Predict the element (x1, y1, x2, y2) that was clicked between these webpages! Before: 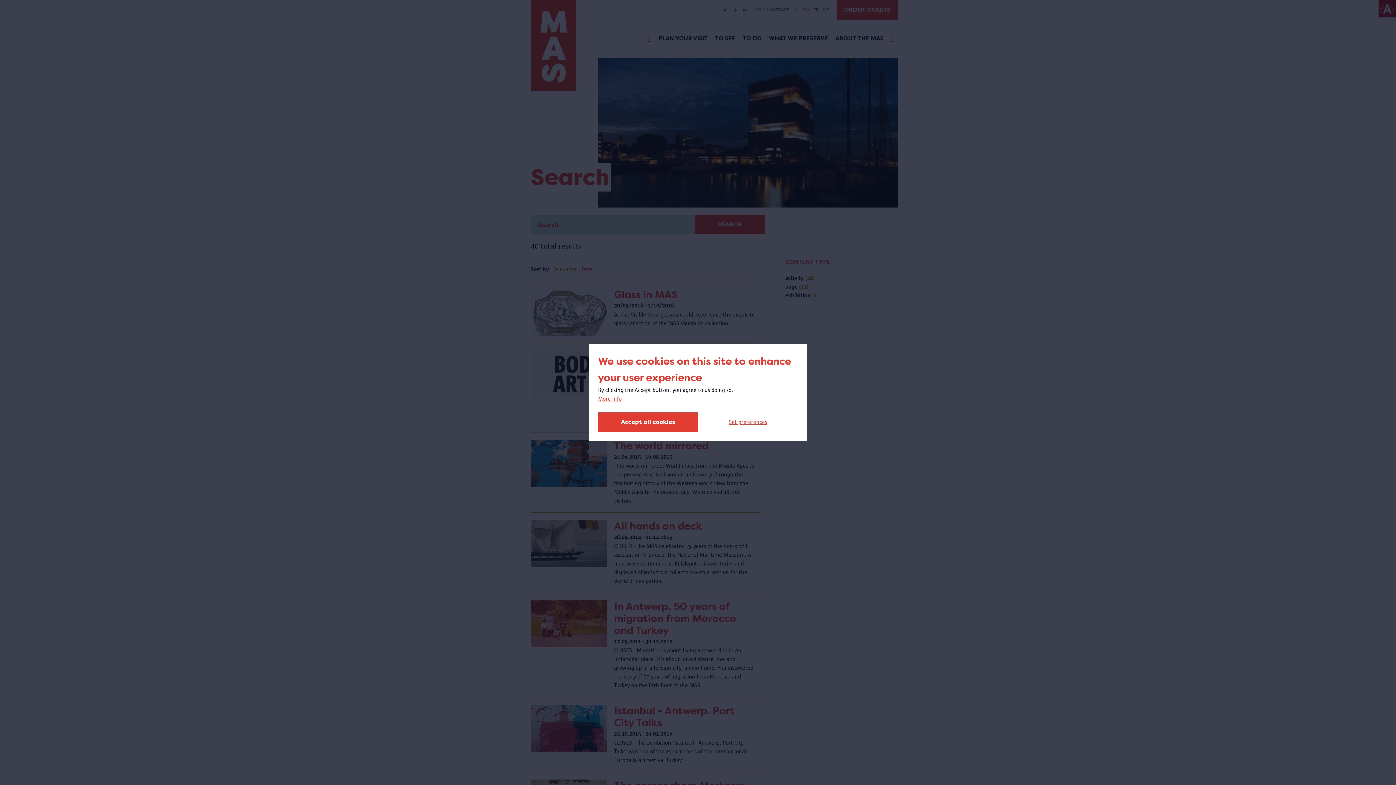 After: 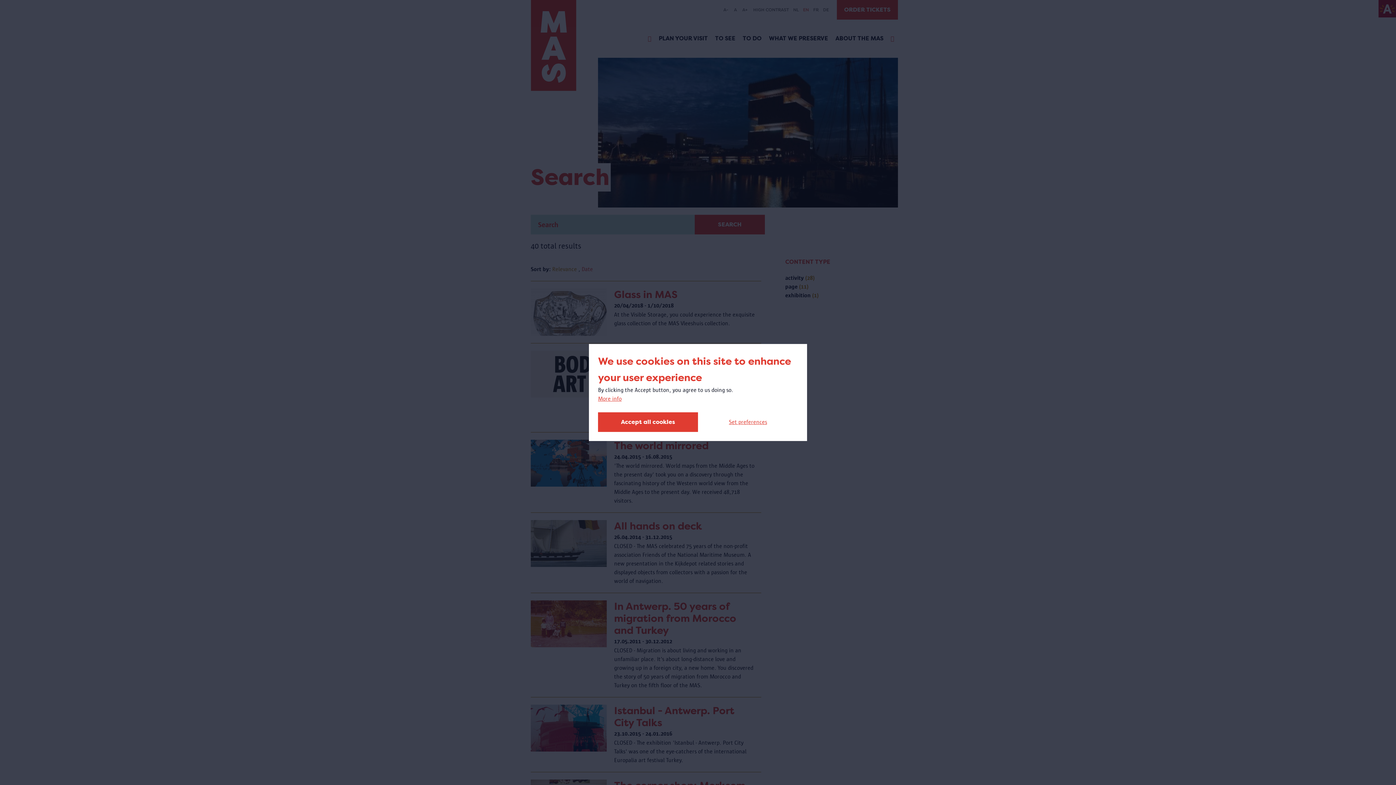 Action: bbox: (598, 394, 621, 403) label: More info